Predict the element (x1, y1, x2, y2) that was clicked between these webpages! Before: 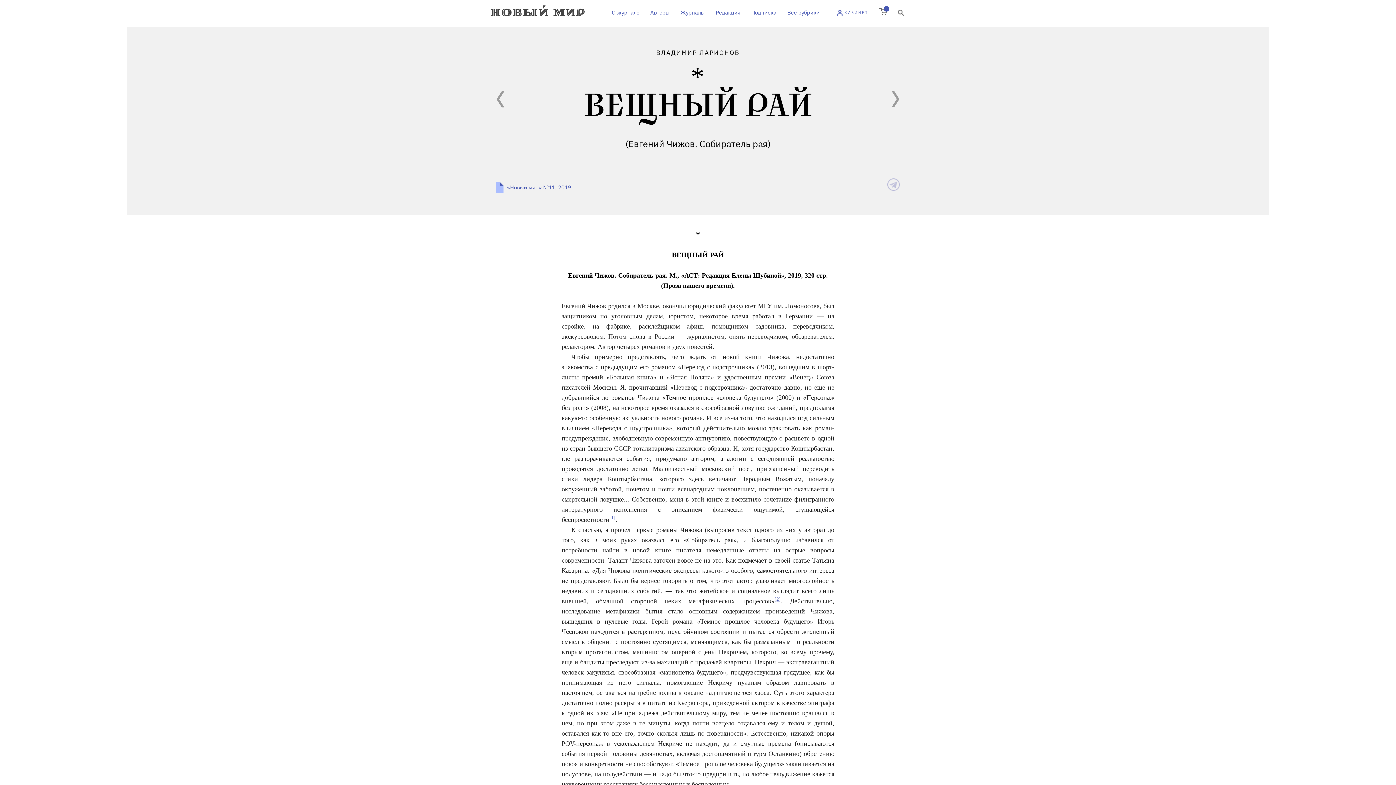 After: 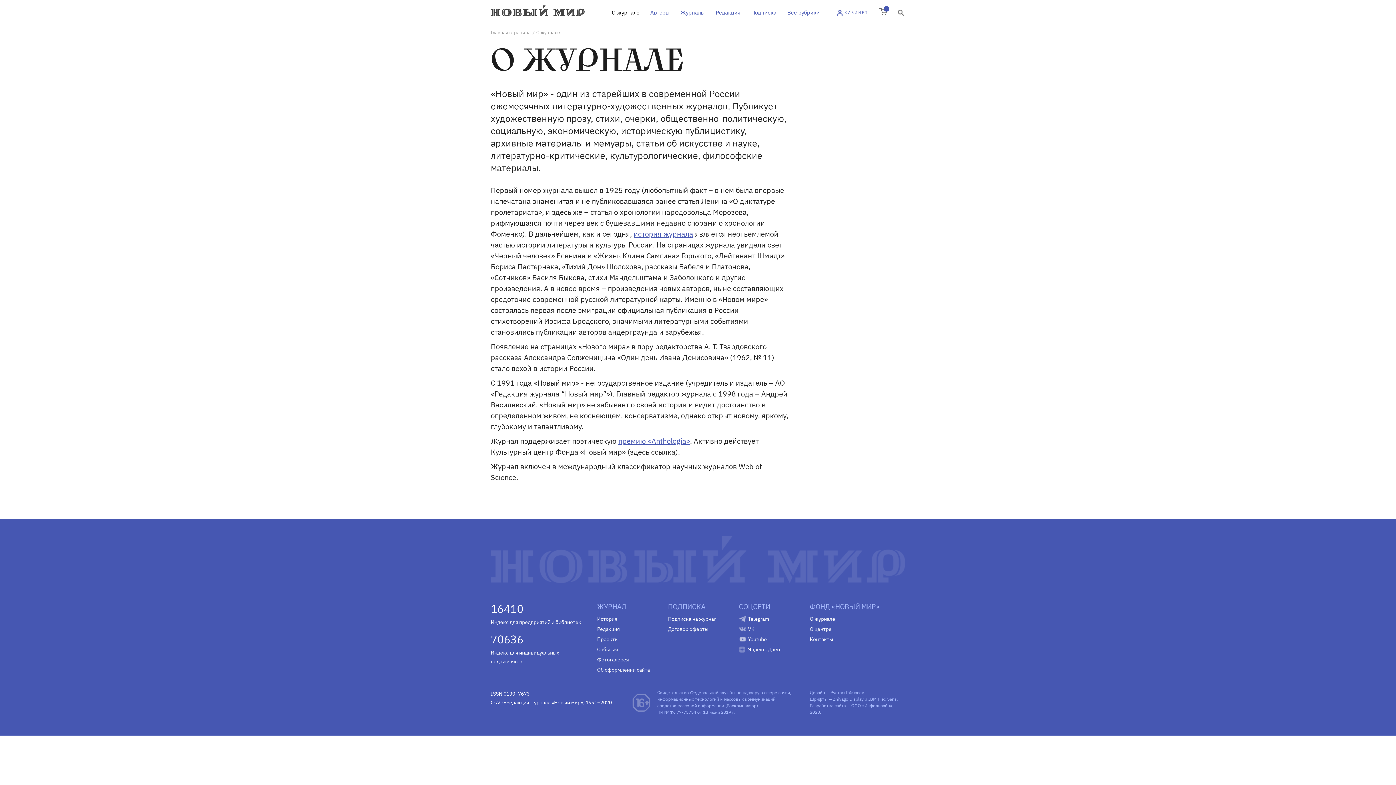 Action: bbox: (606, 7, 645, 18) label: О журнале